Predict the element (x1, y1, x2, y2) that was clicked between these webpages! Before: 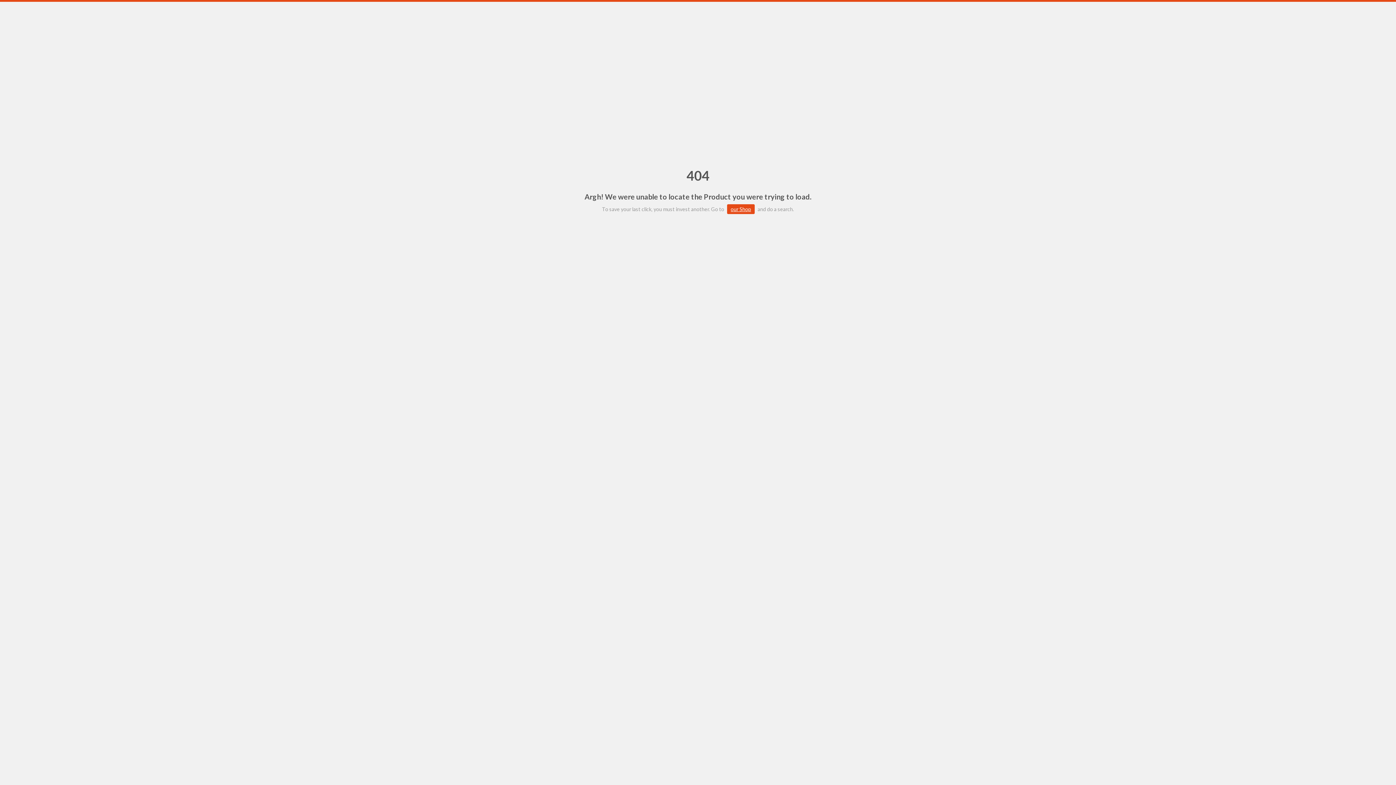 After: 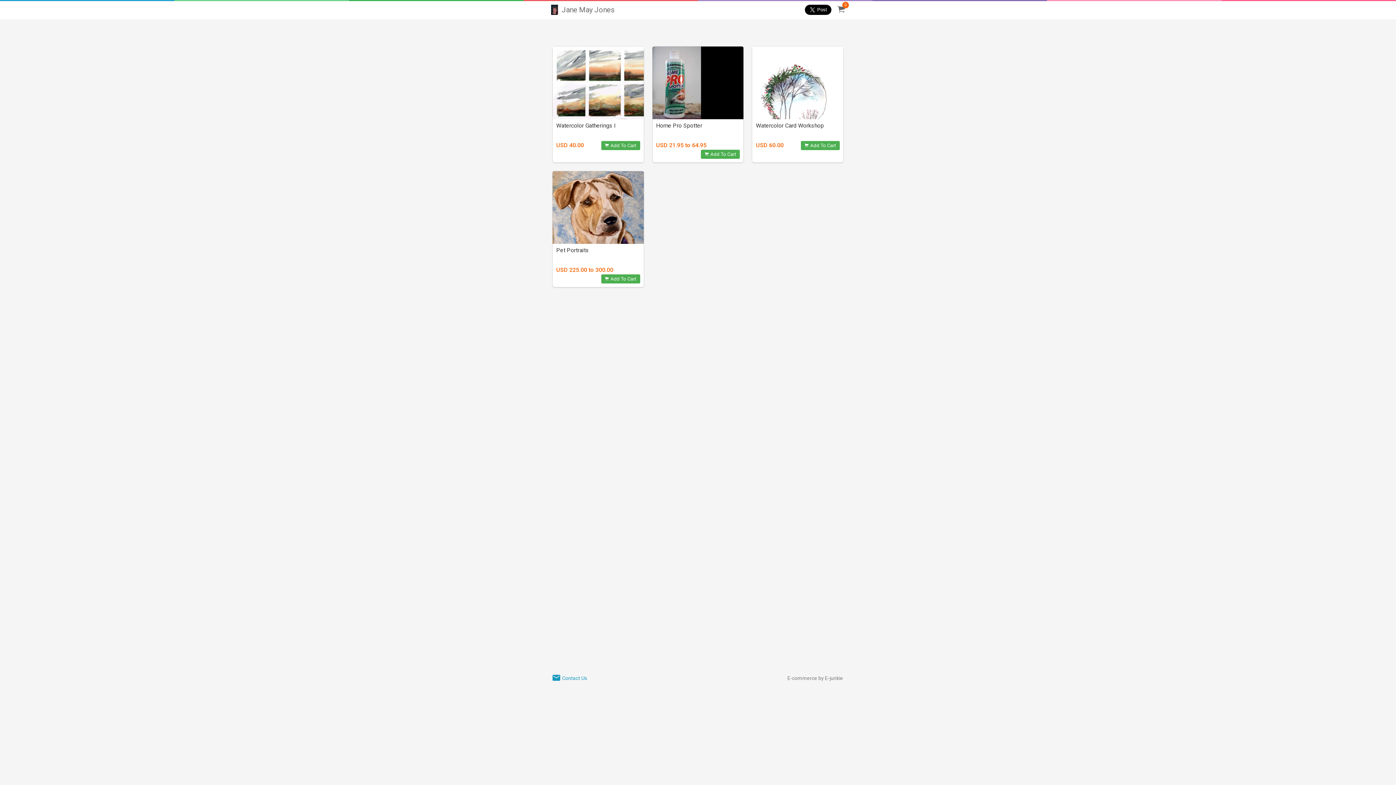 Action: label: our Shop bbox: (727, 204, 754, 214)